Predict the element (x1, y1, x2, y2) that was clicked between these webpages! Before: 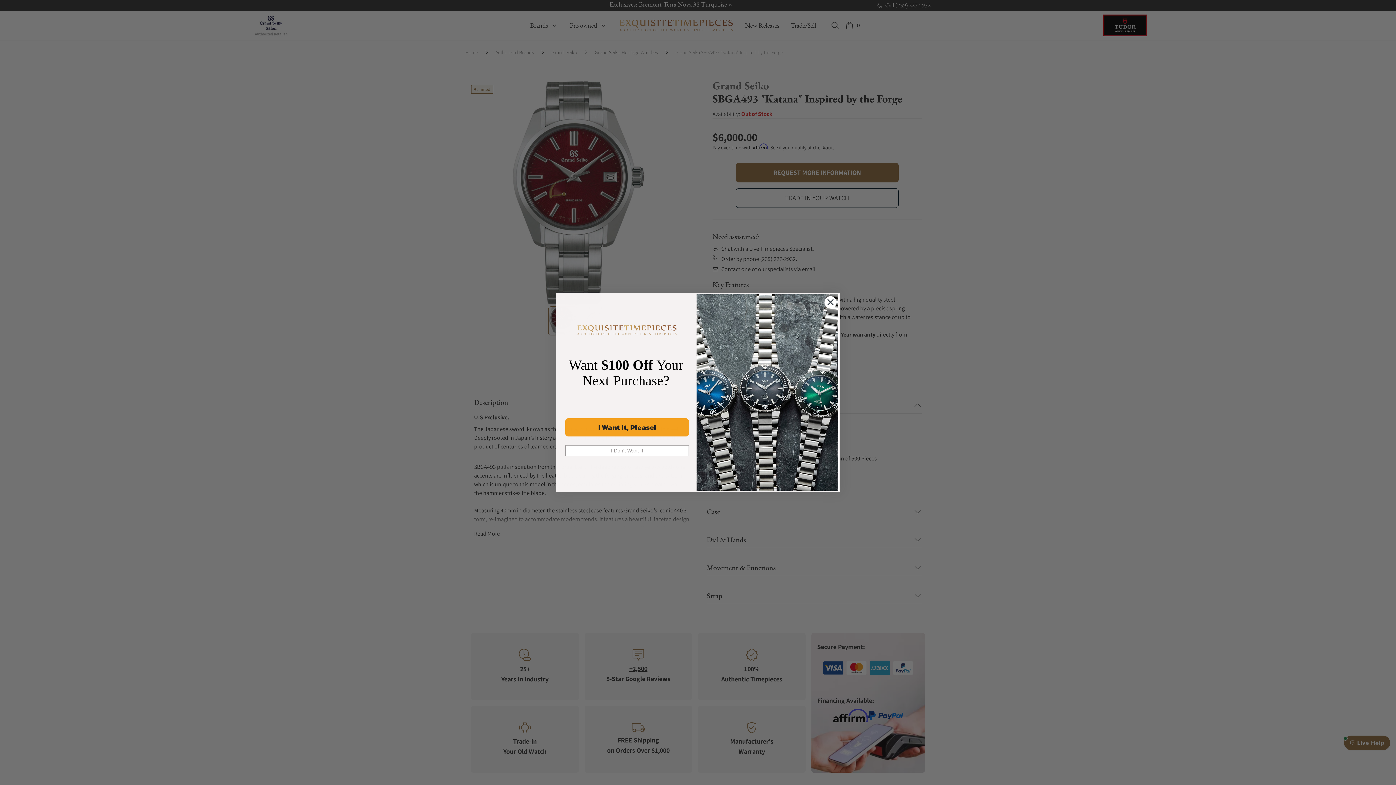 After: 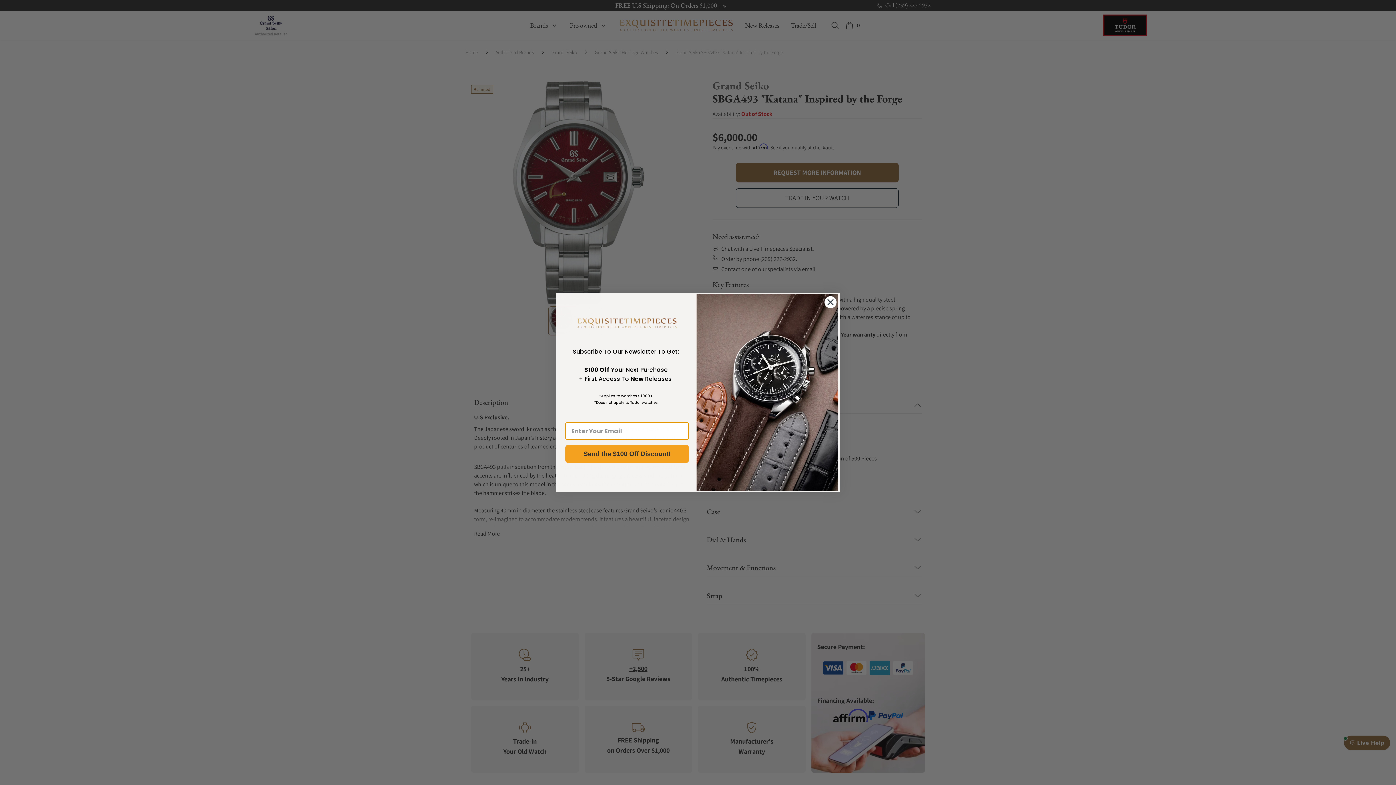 Action: bbox: (565, 418, 689, 436) label: I Want It, Please!